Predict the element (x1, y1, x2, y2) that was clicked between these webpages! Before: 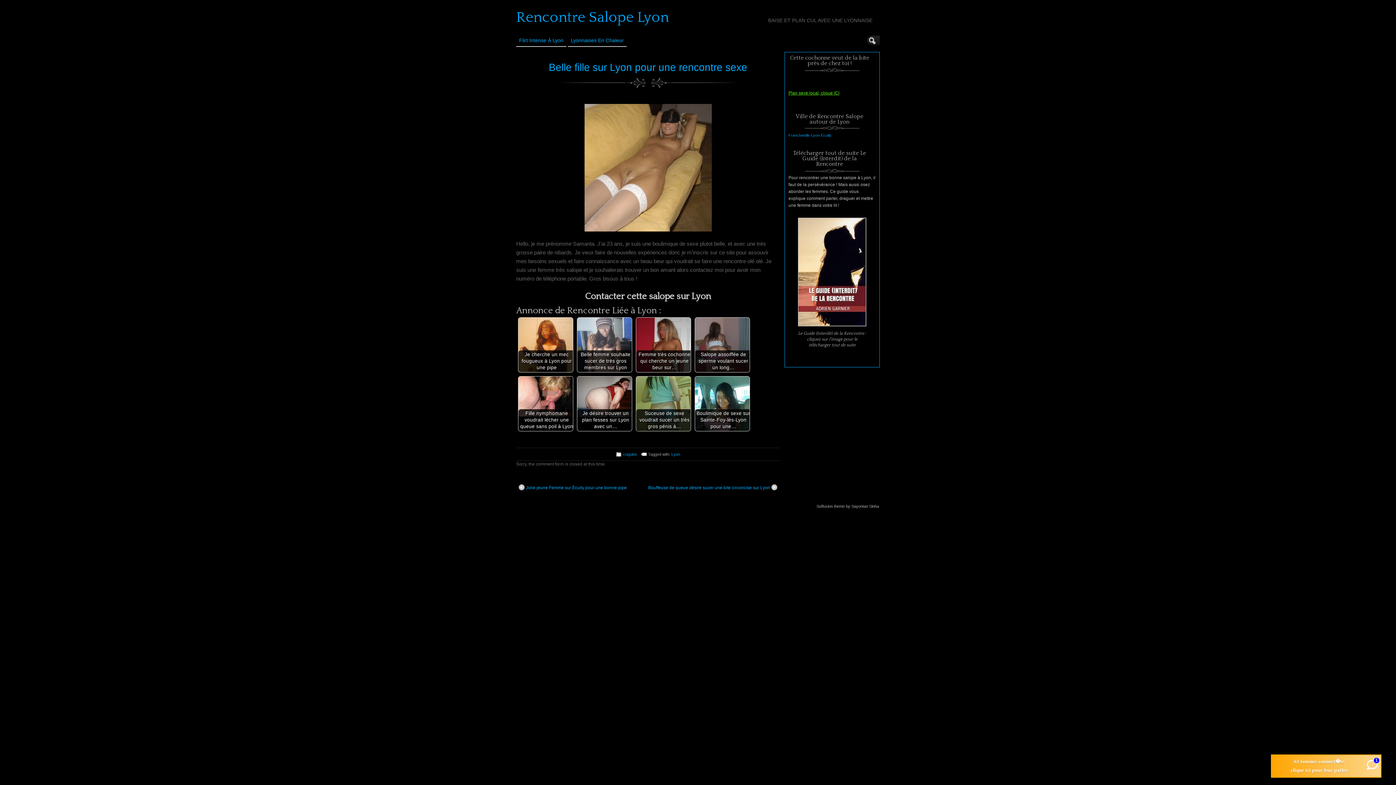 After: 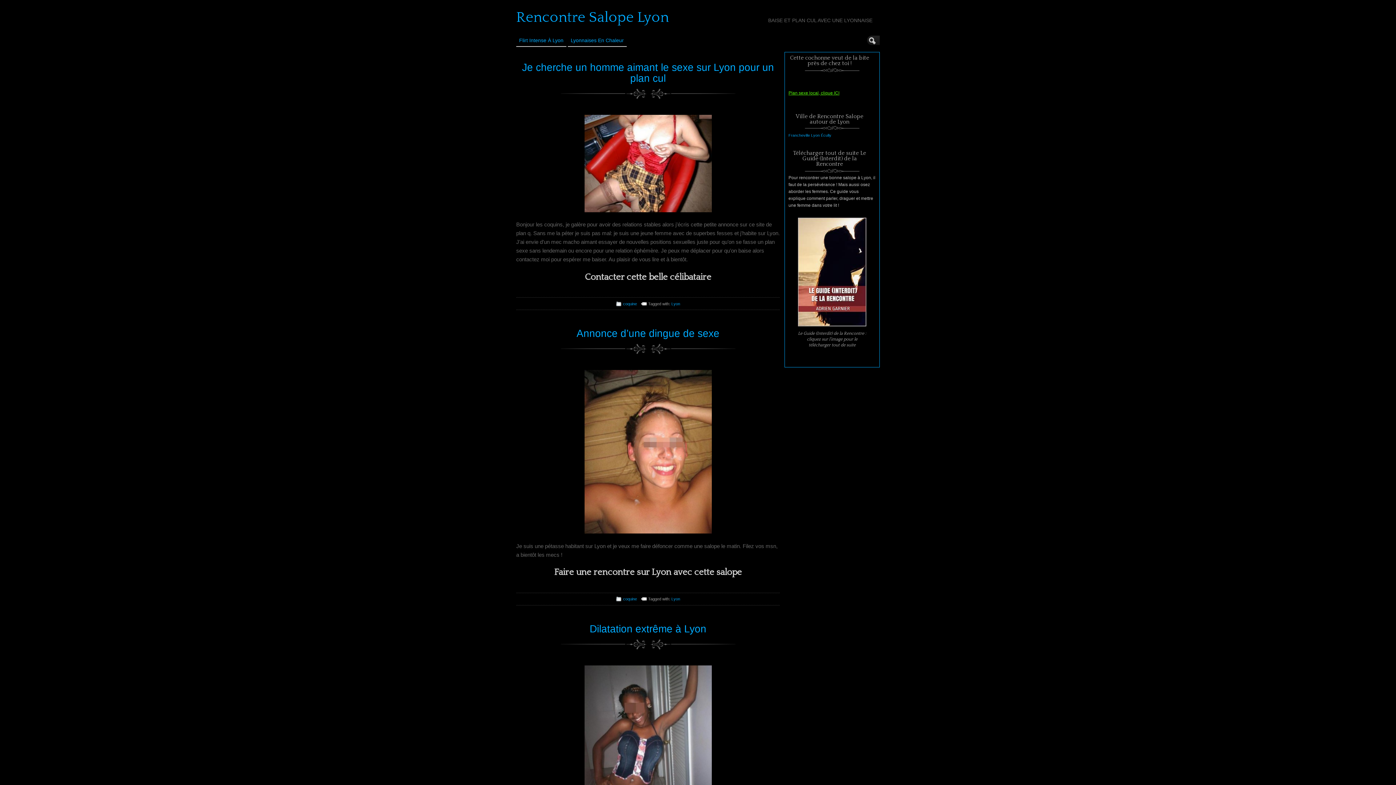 Action: label: Lyon bbox: (671, 452, 680, 456)